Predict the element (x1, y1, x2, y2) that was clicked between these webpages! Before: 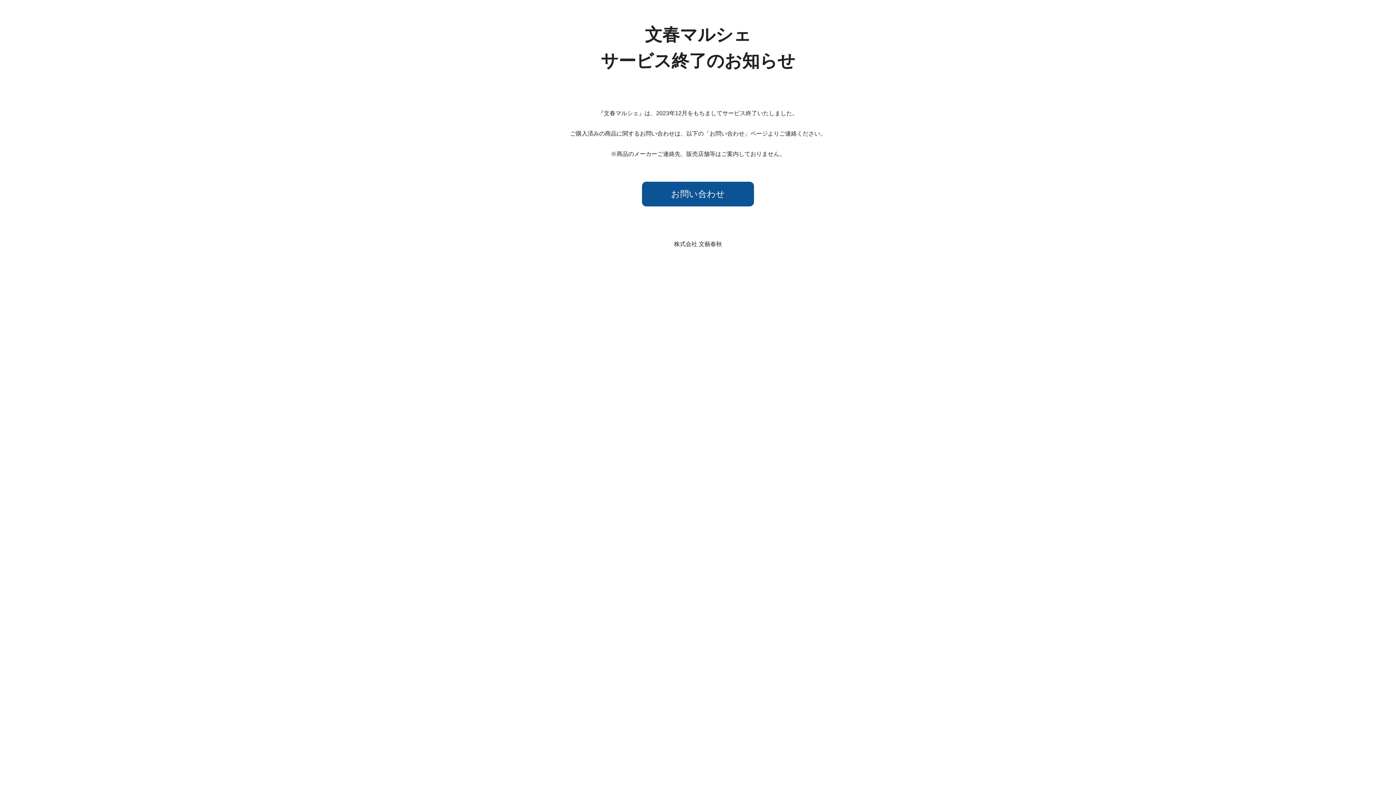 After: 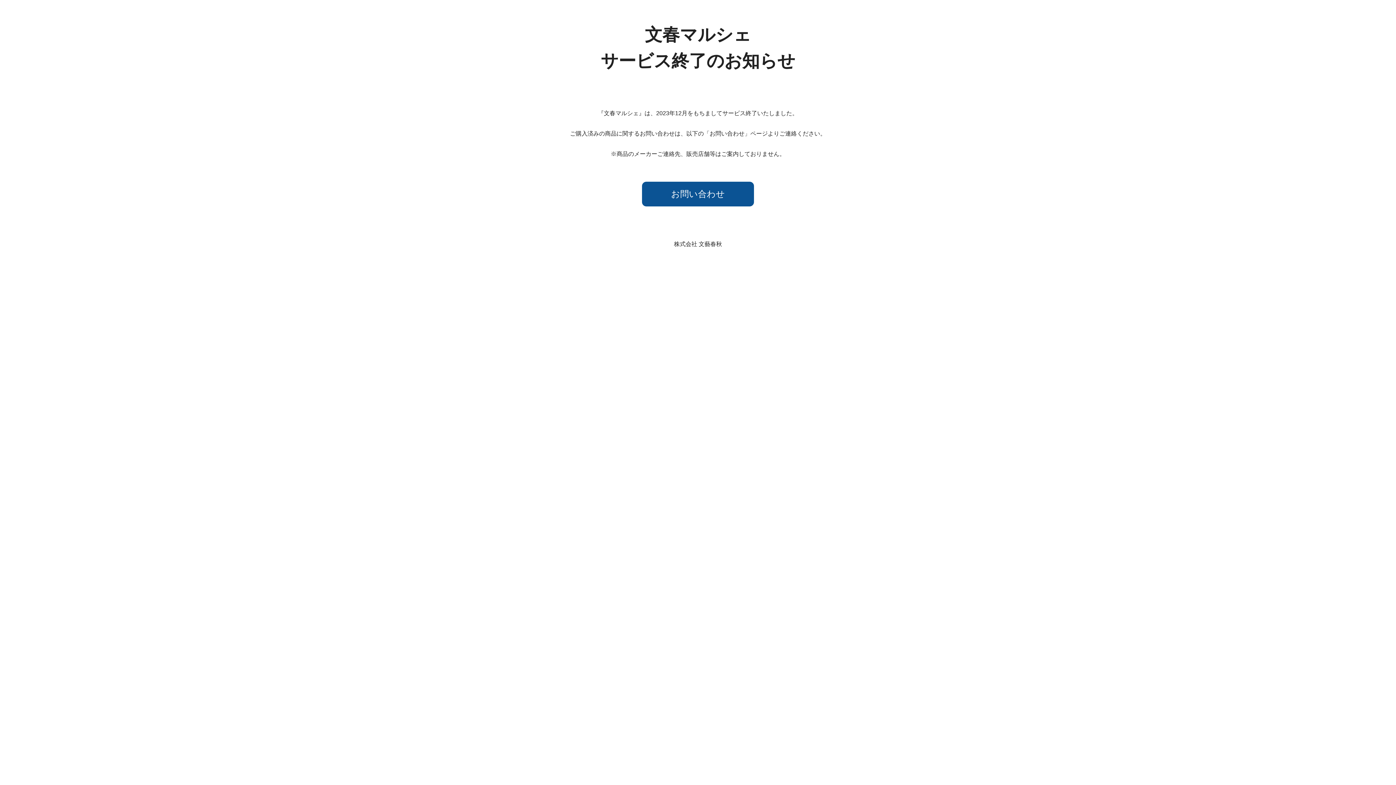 Action: label: お問い合わせ bbox: (642, 181, 754, 206)